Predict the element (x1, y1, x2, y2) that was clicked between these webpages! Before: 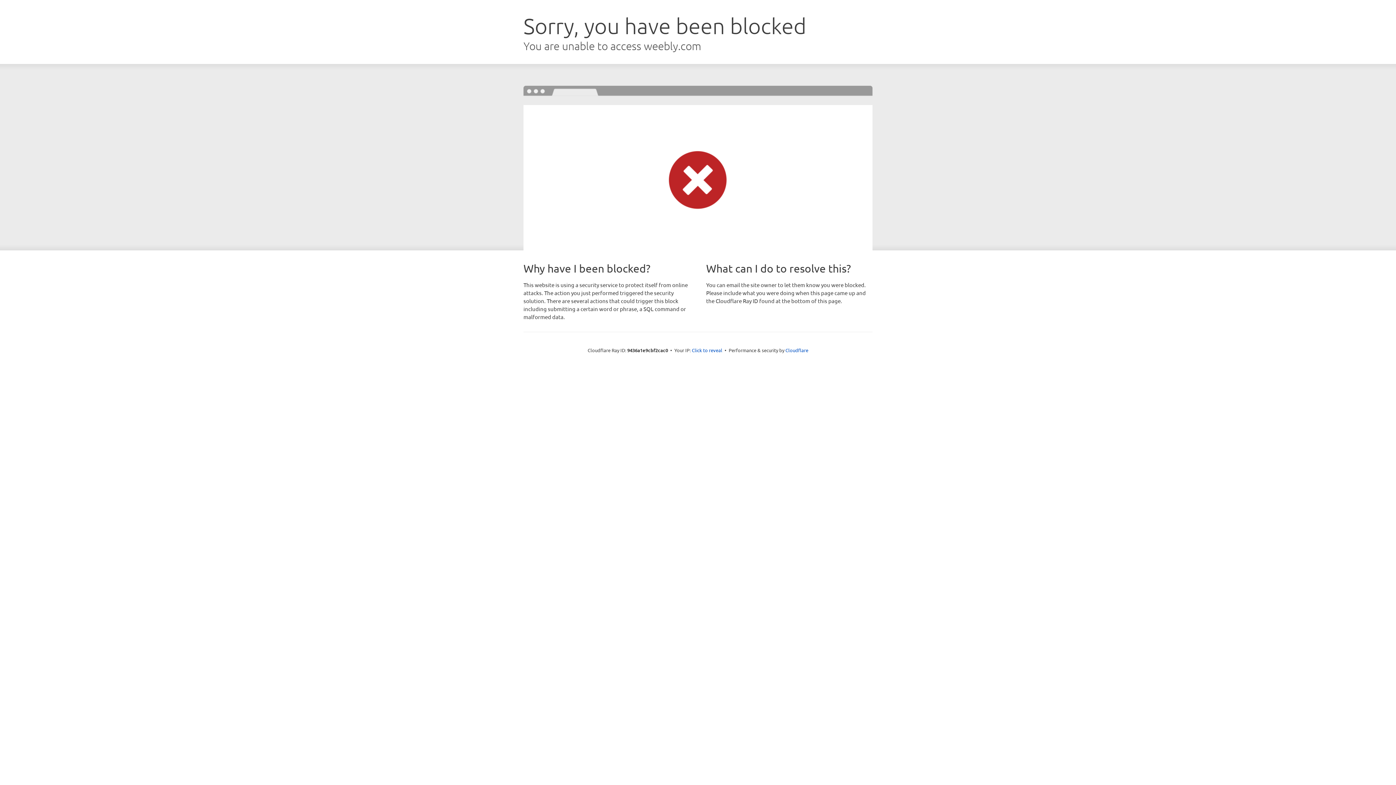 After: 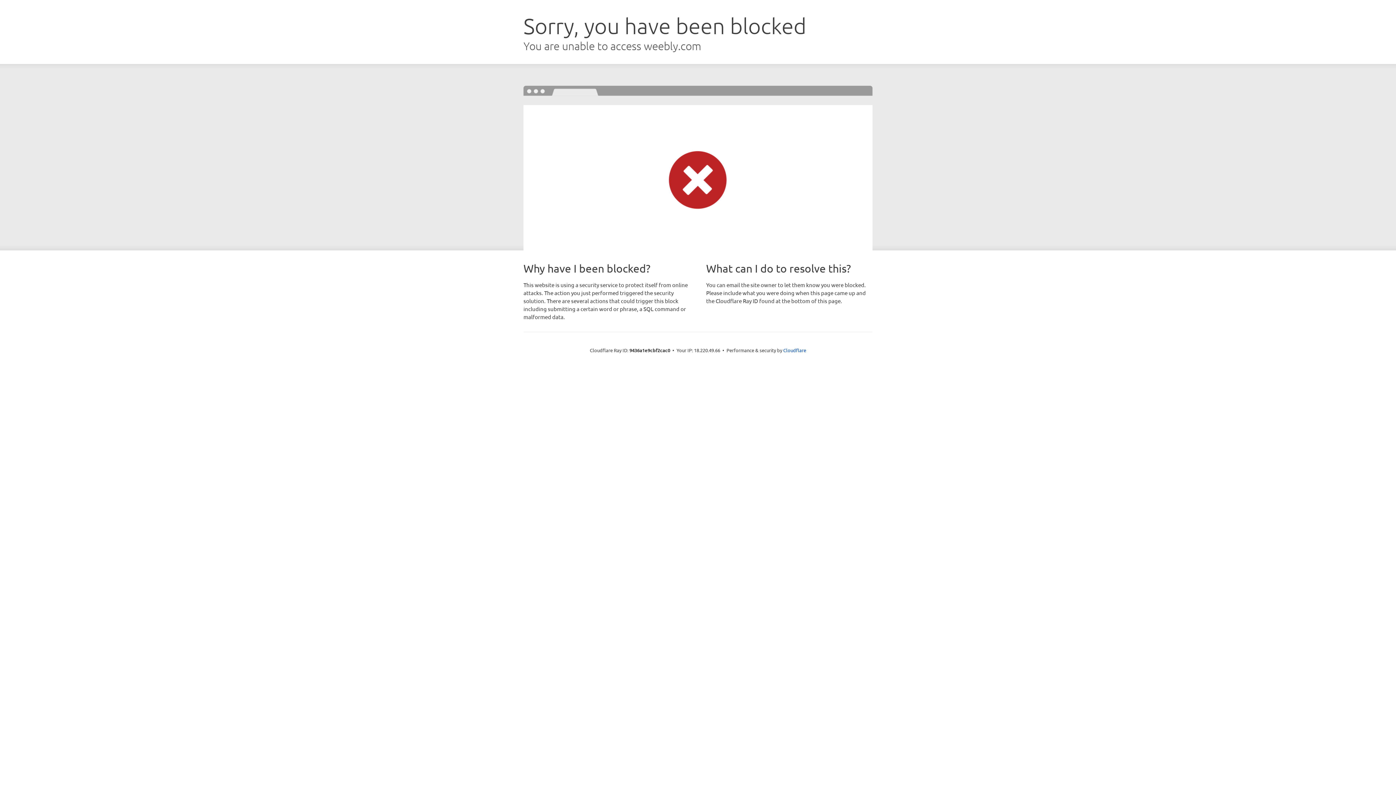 Action: label: Click to reveal bbox: (692, 346, 722, 353)